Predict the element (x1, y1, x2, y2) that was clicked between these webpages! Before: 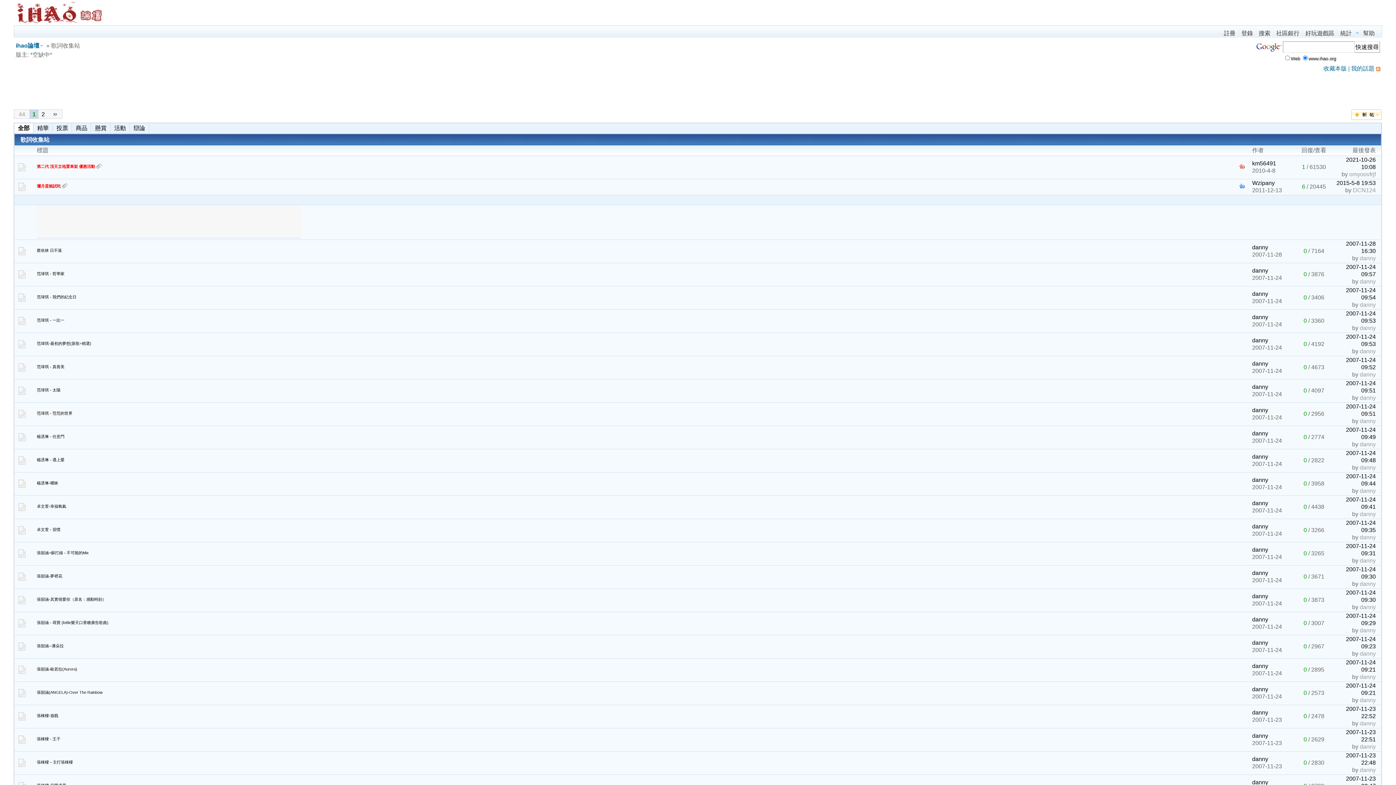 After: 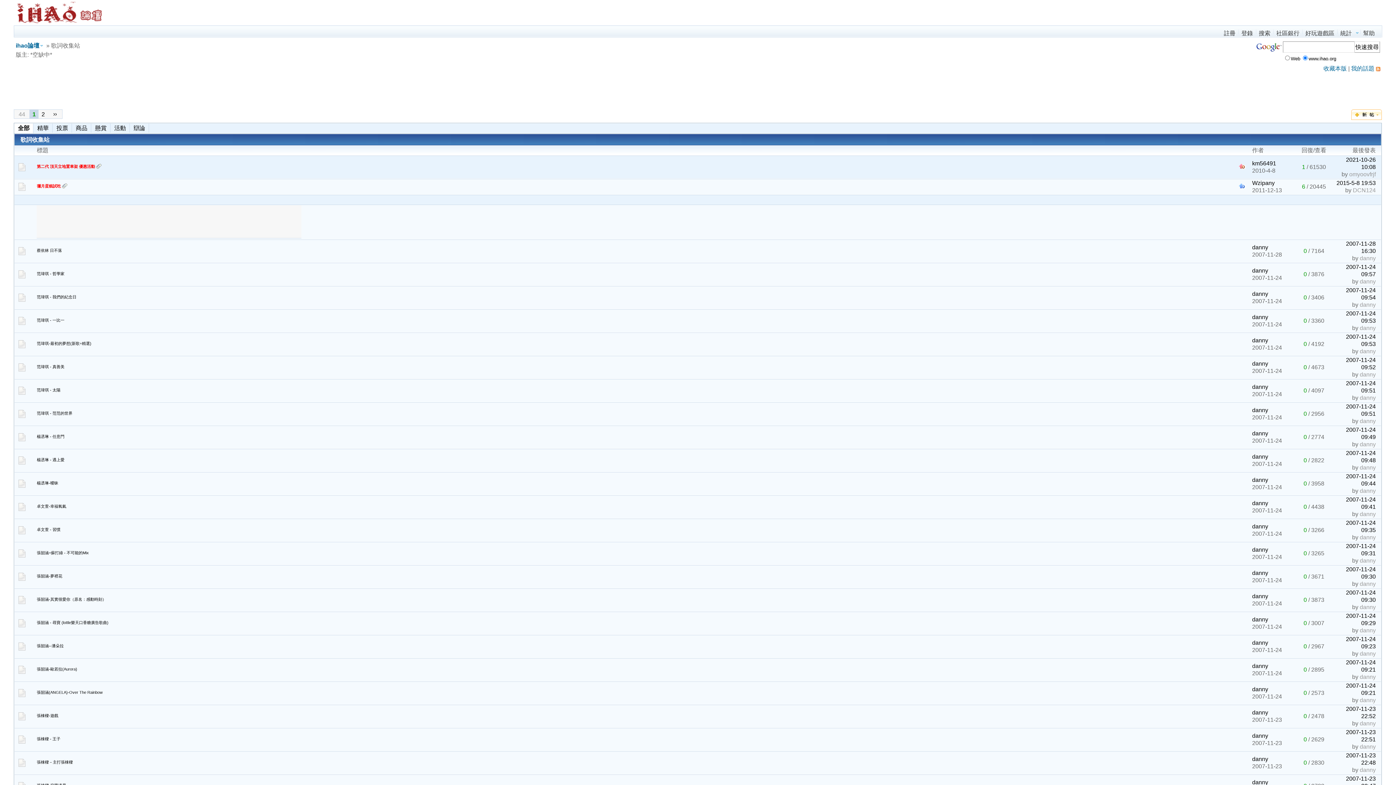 Action: bbox: (18, 166, 25, 172)